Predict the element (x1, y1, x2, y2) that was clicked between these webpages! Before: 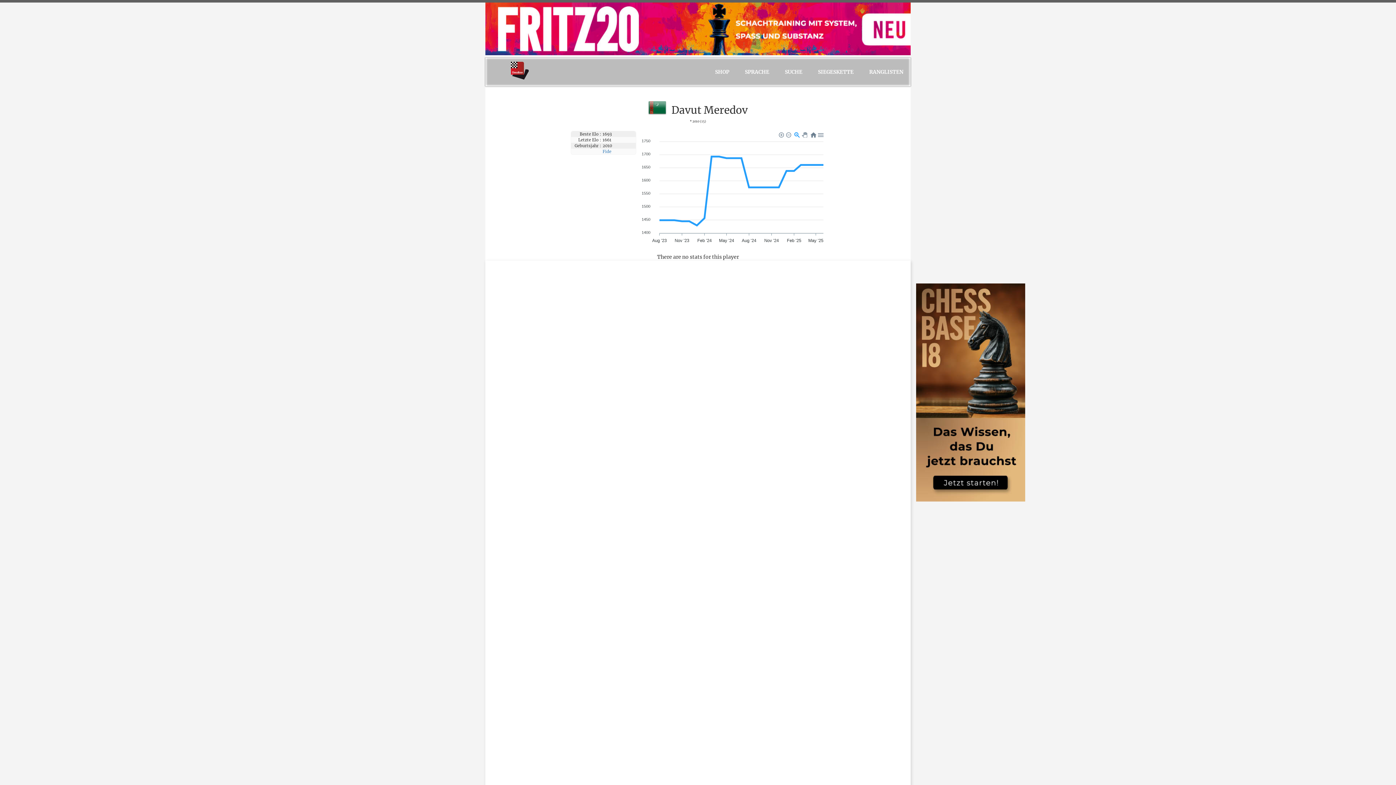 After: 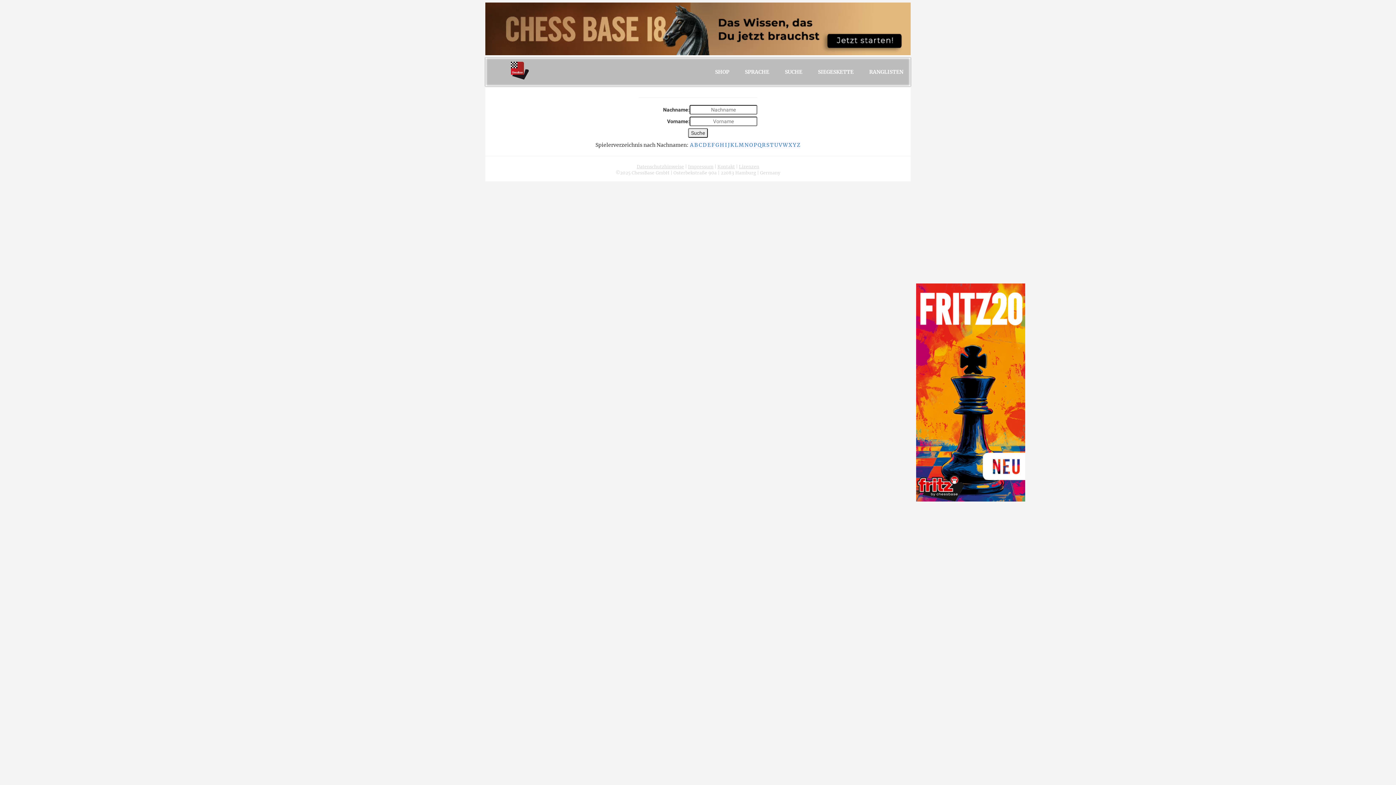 Action: bbox: (777, 57, 809, 86) label: SUCHE